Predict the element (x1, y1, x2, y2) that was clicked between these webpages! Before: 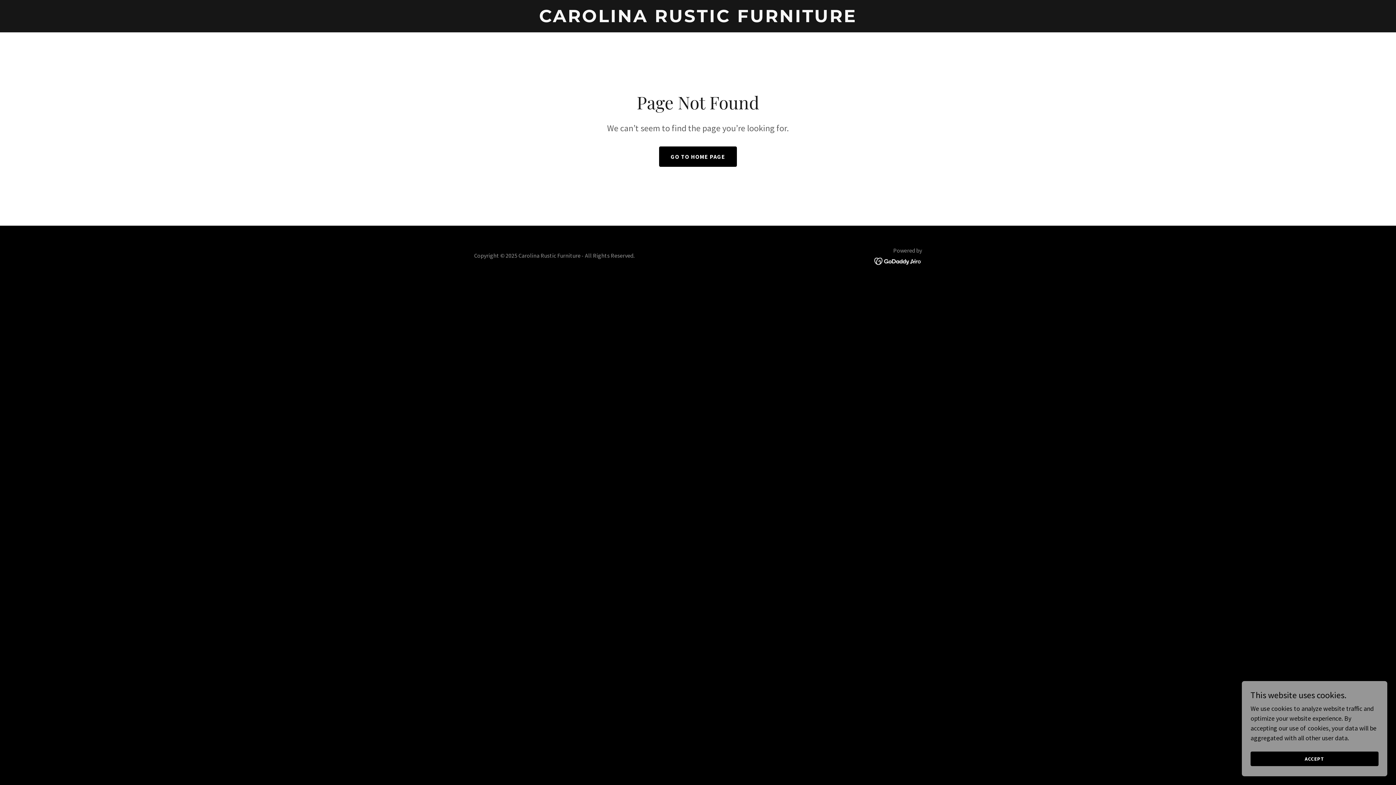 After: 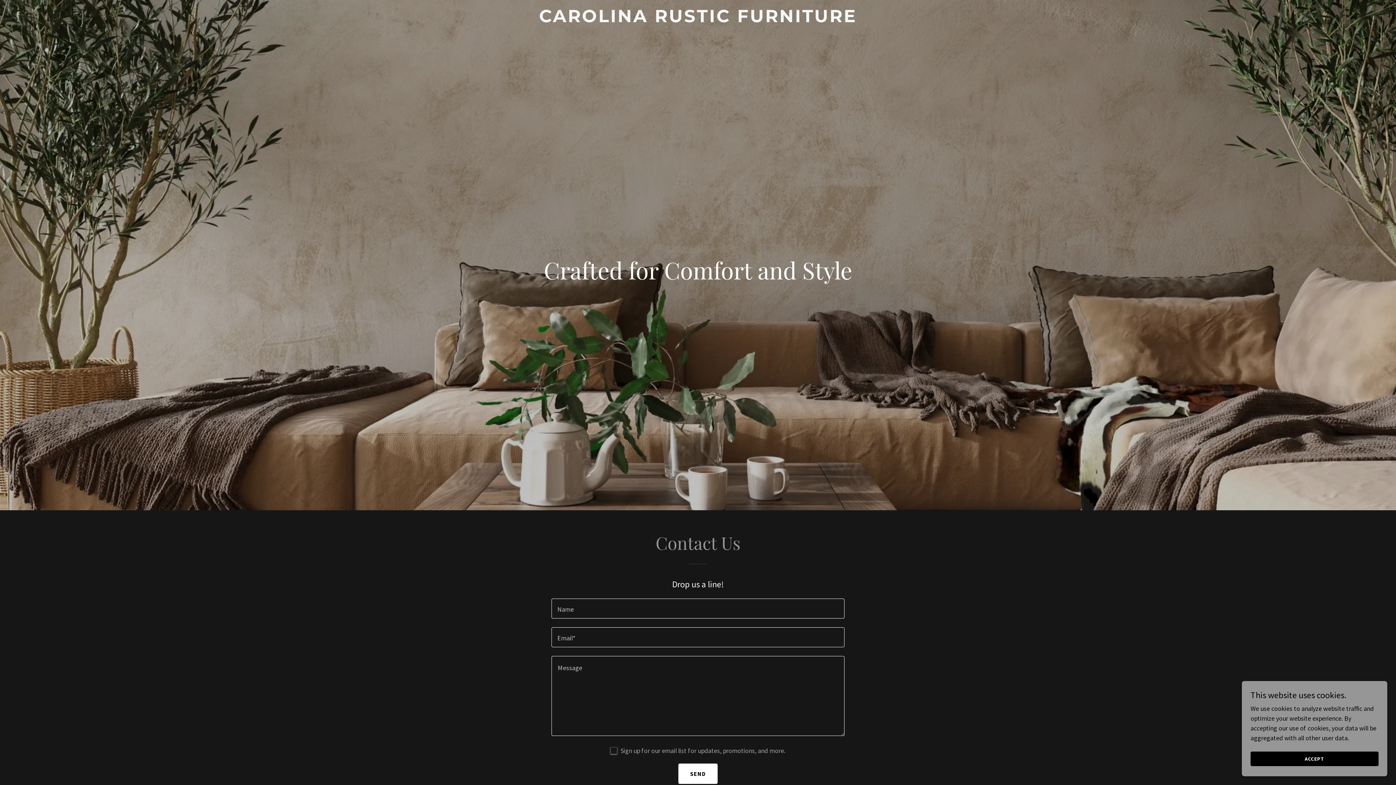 Action: label: CAROLINA RUSTIC FURNITURE bbox: (471, 15, 925, 24)